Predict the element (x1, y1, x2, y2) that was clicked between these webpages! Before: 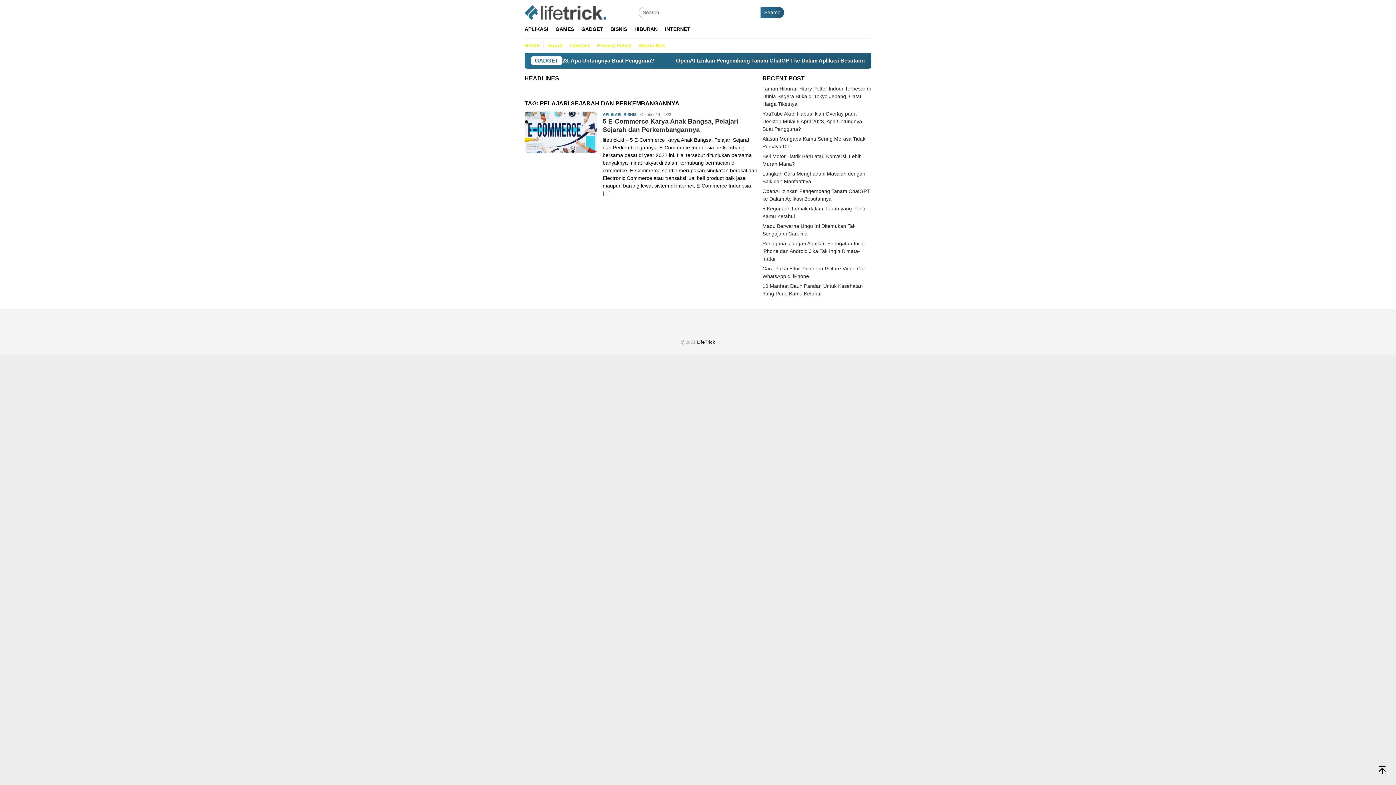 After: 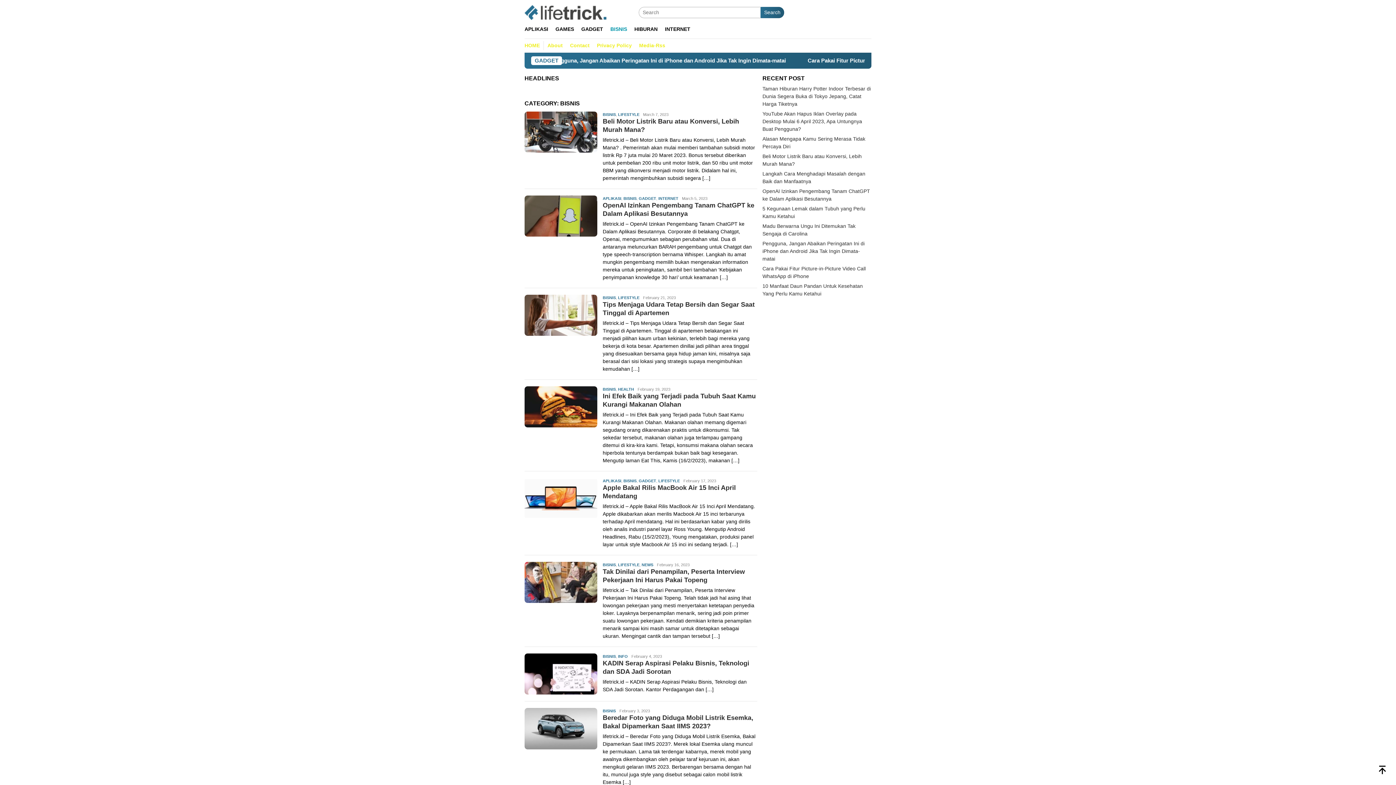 Action: bbox: (606, 20, 630, 38) label: BISNIS